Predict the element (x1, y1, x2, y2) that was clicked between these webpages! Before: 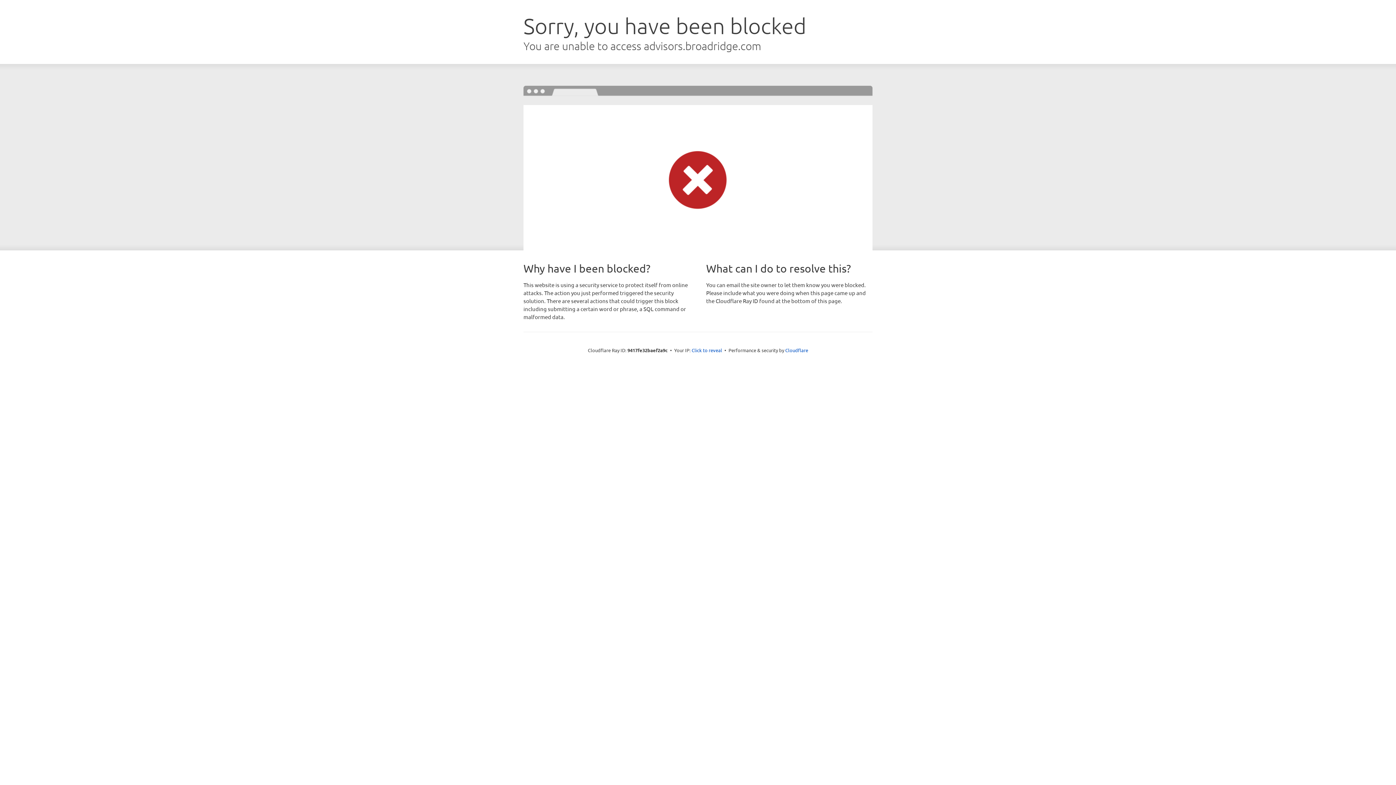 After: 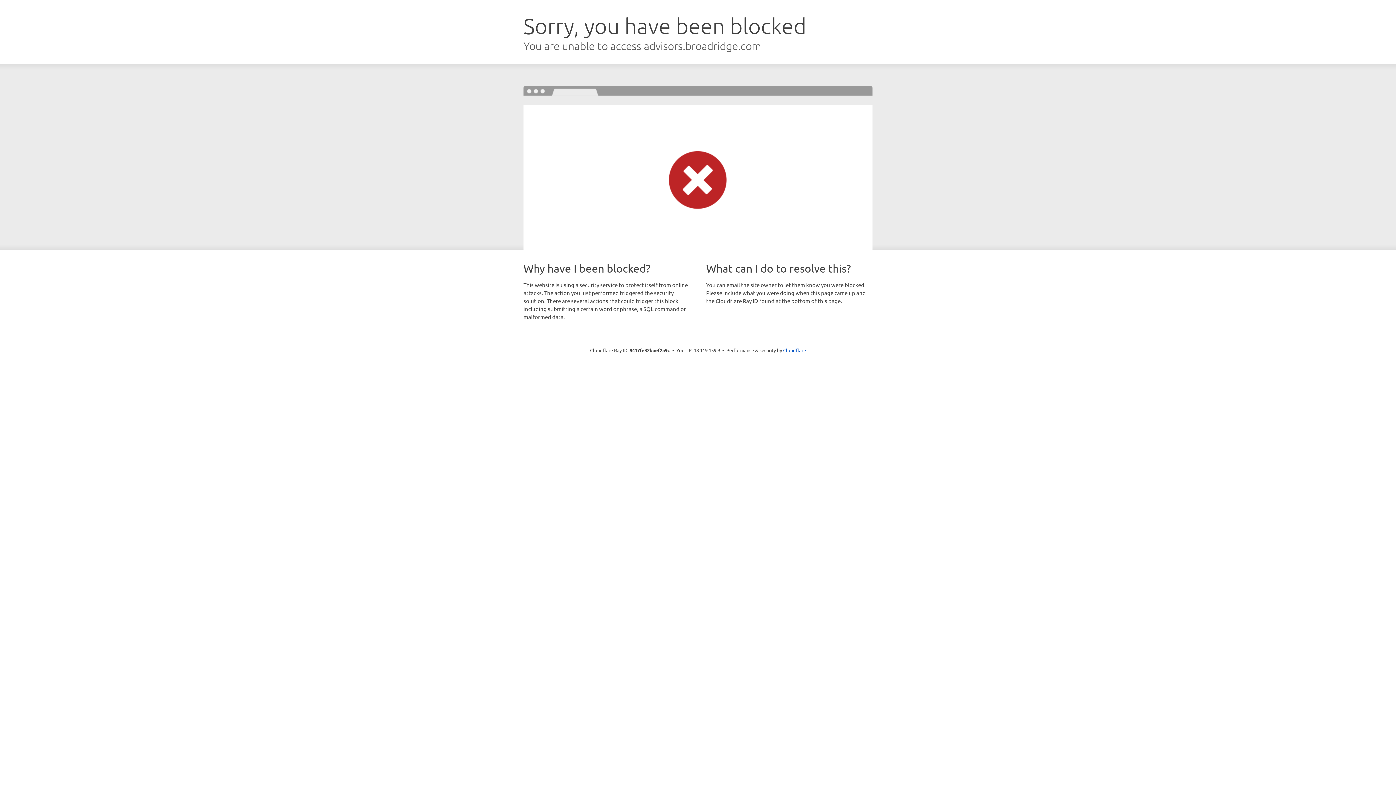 Action: label: Click to reveal bbox: (691, 346, 722, 353)